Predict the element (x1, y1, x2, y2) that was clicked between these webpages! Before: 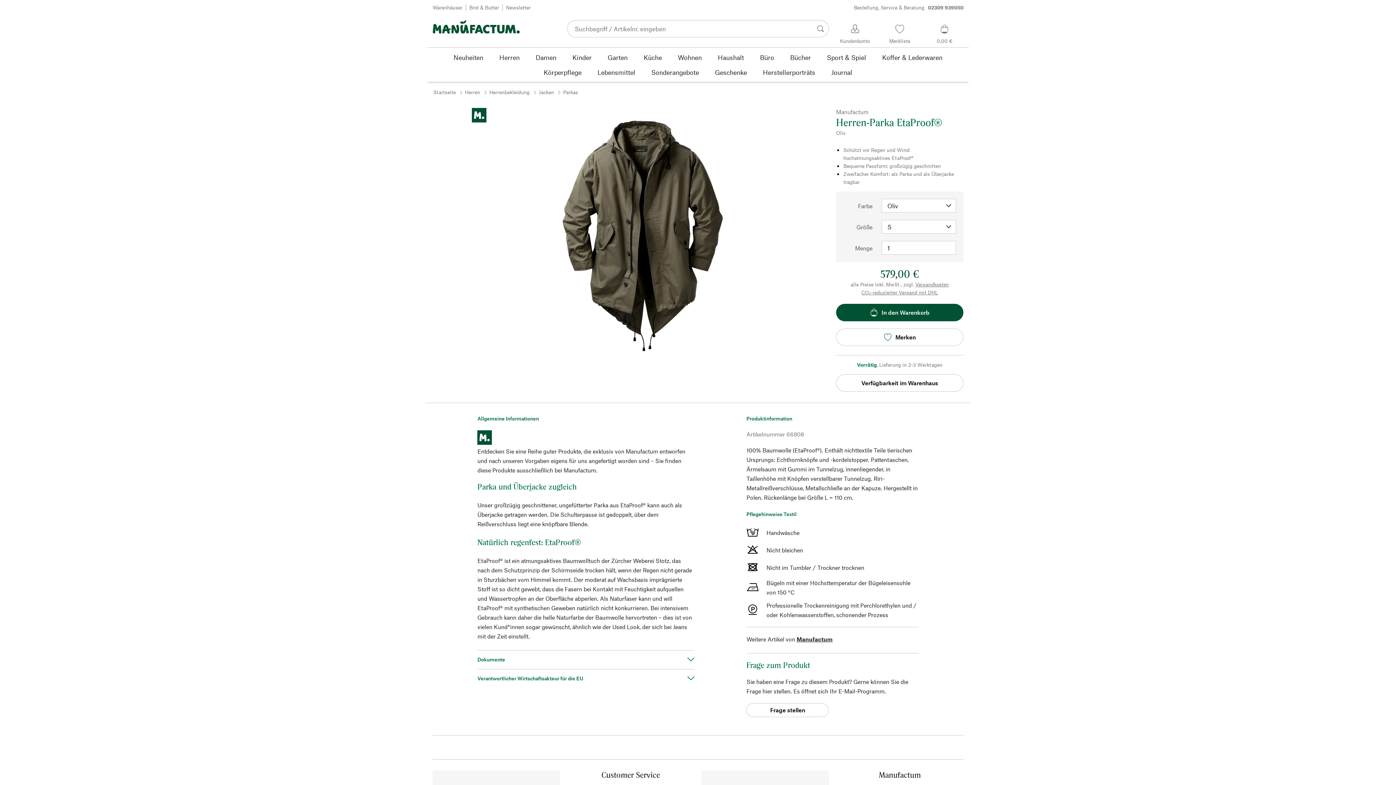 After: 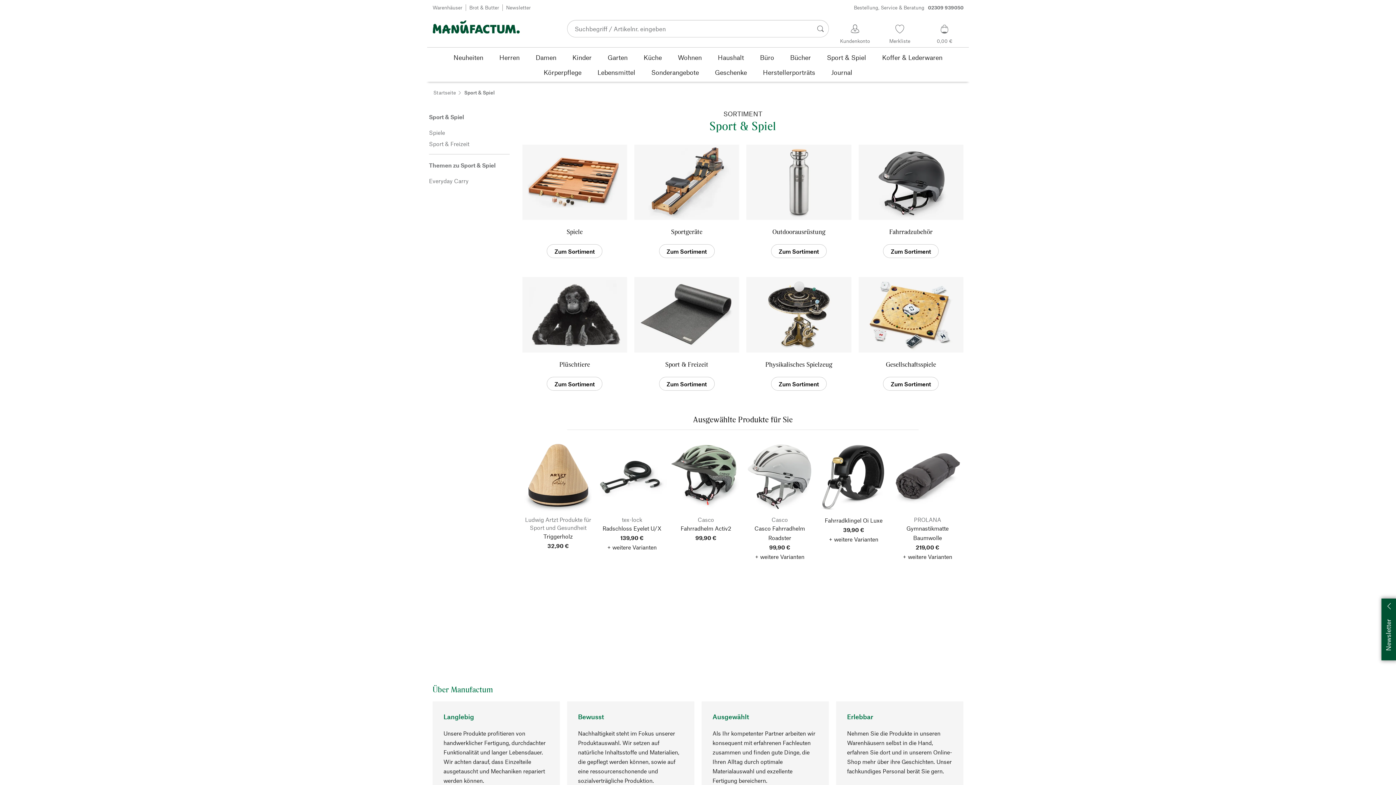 Action: bbox: (819, 49, 874, 64) label: Sport & Spiel